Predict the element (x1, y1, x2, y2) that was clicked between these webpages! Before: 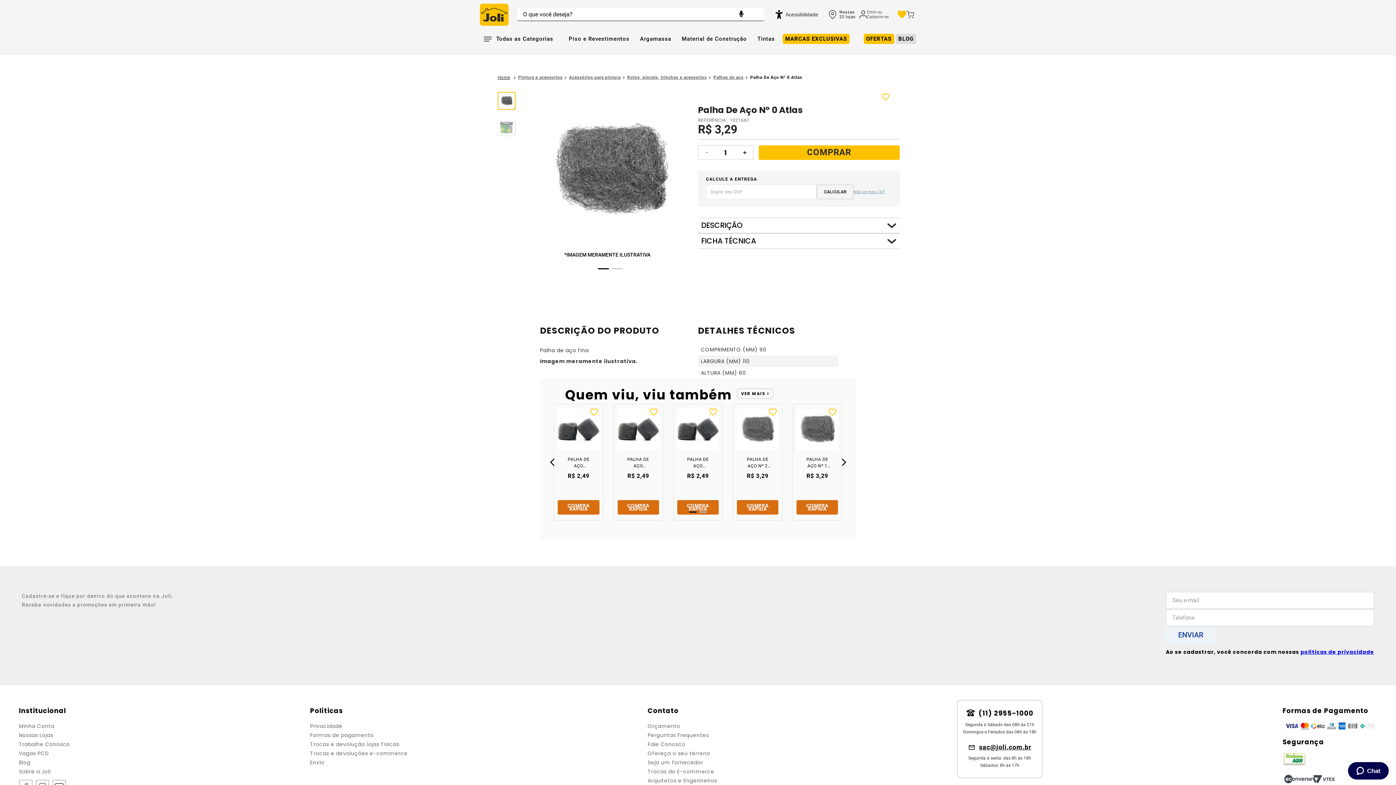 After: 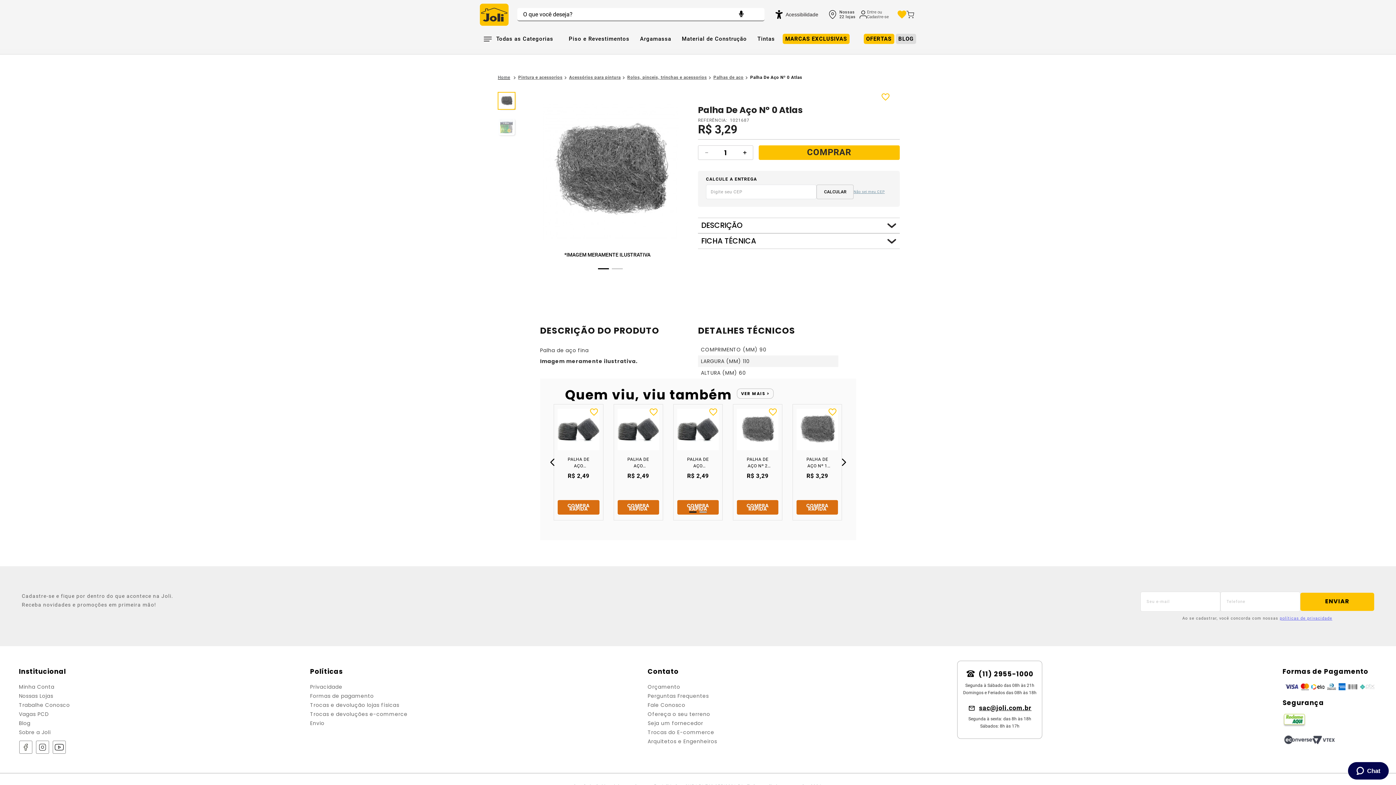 Action: bbox: (968, 684, 1031, 692) label: sac@joli.com.br